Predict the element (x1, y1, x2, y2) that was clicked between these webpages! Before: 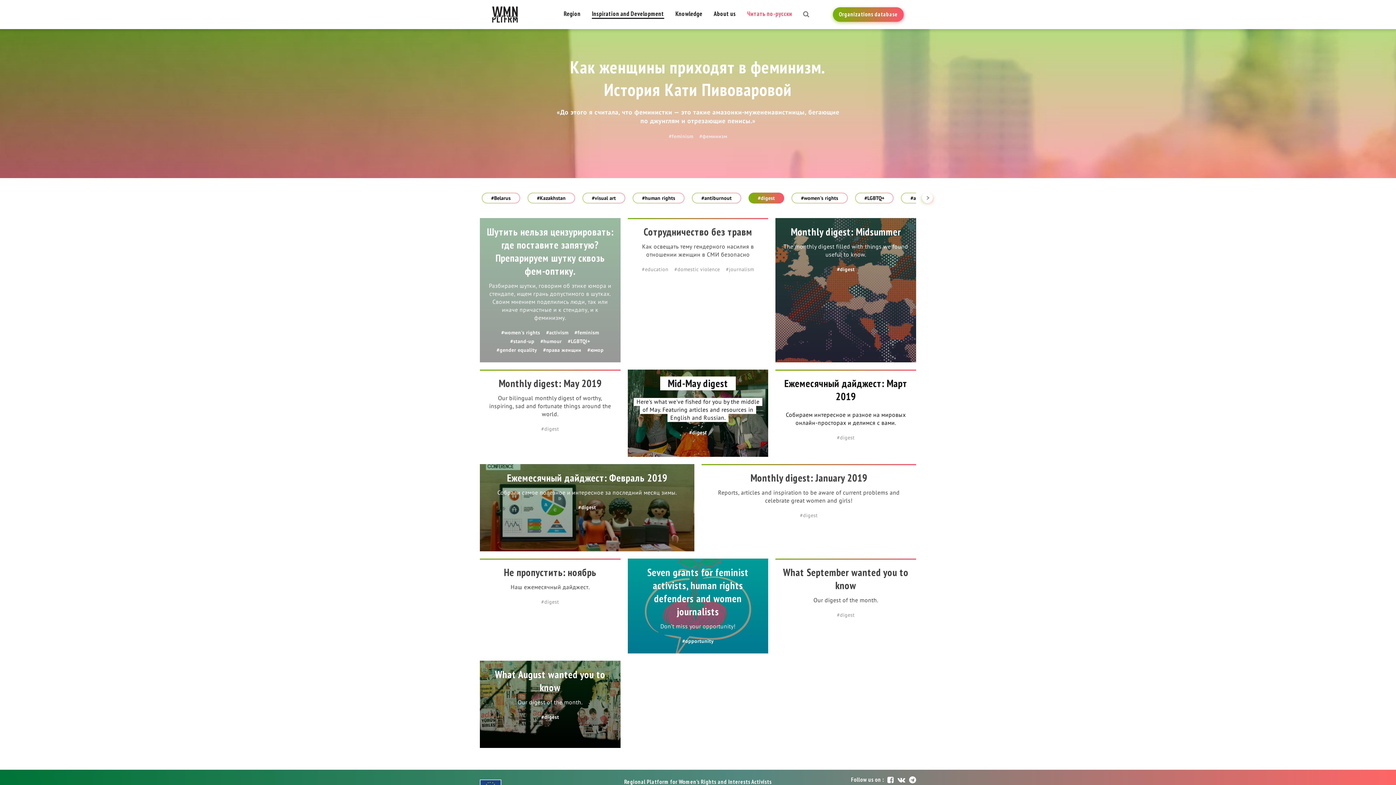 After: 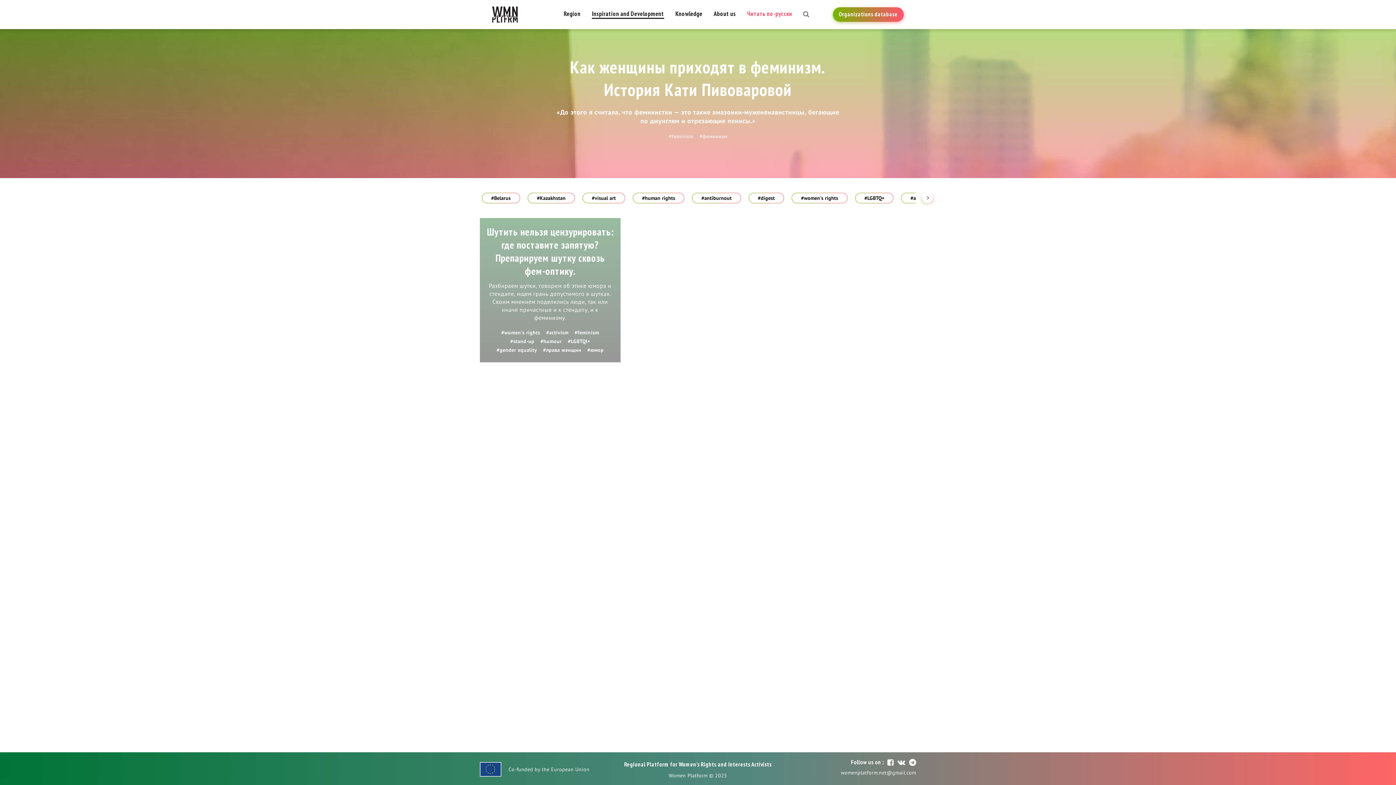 Action: bbox: (567, 338, 590, 345) label: #LGBTQI+